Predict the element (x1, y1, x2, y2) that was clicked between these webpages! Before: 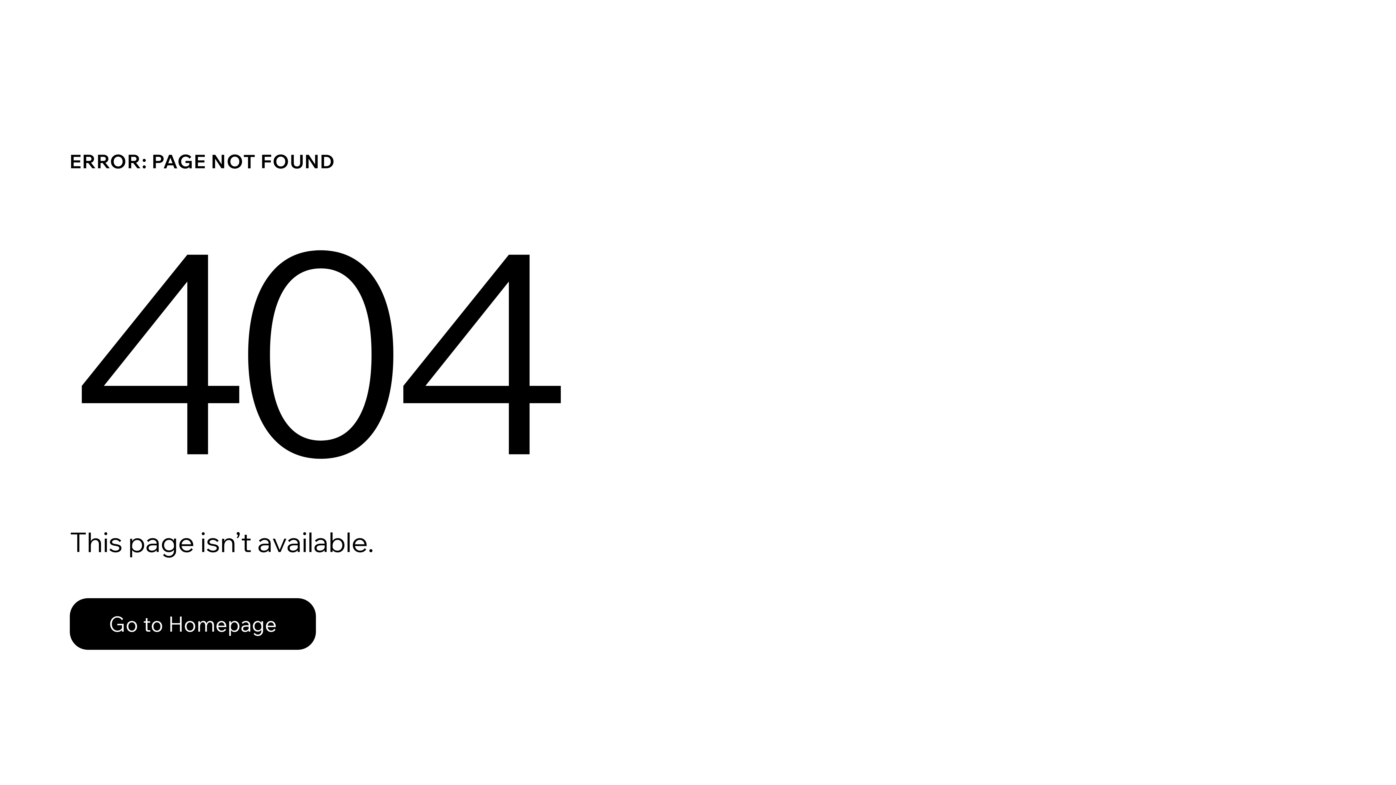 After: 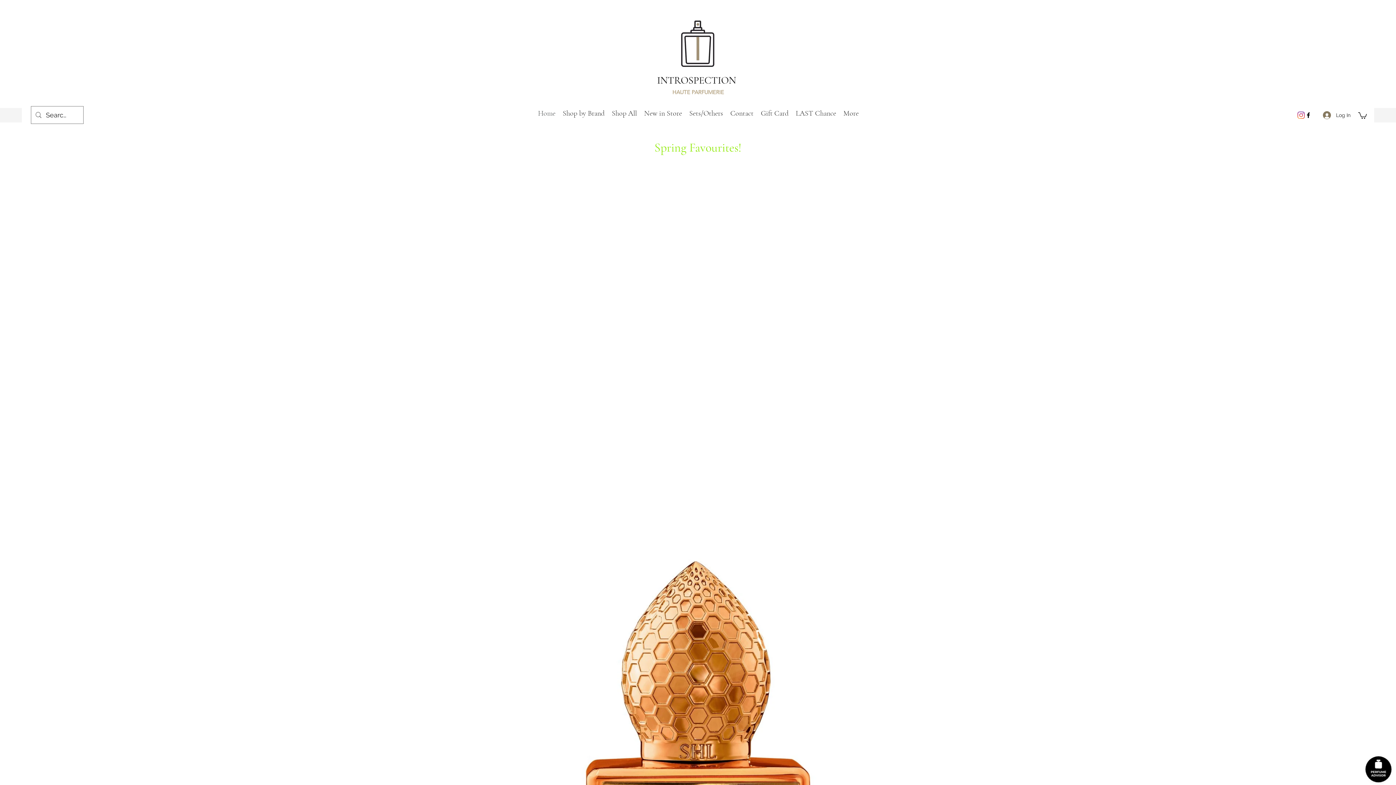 Action: label: Go to Homepage bbox: (69, 598, 316, 650)